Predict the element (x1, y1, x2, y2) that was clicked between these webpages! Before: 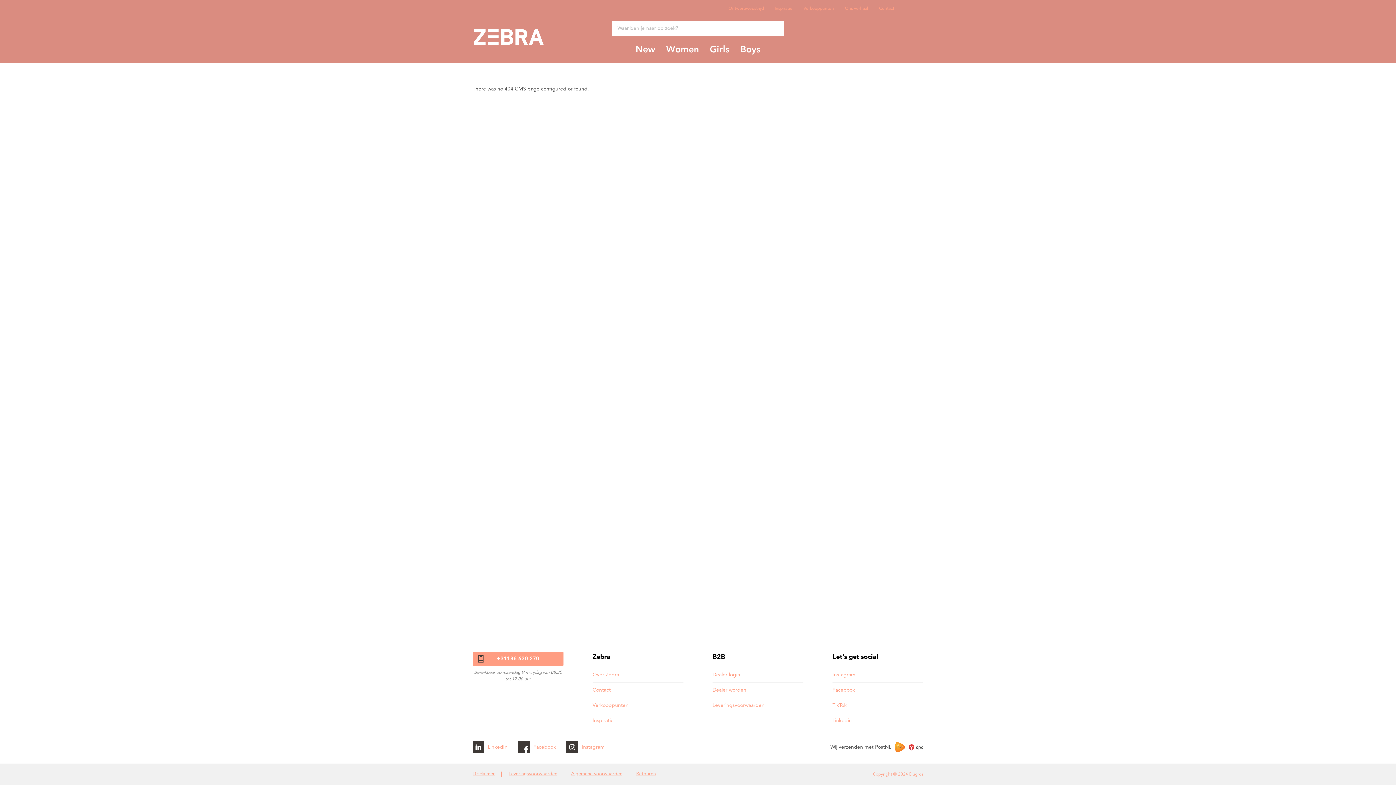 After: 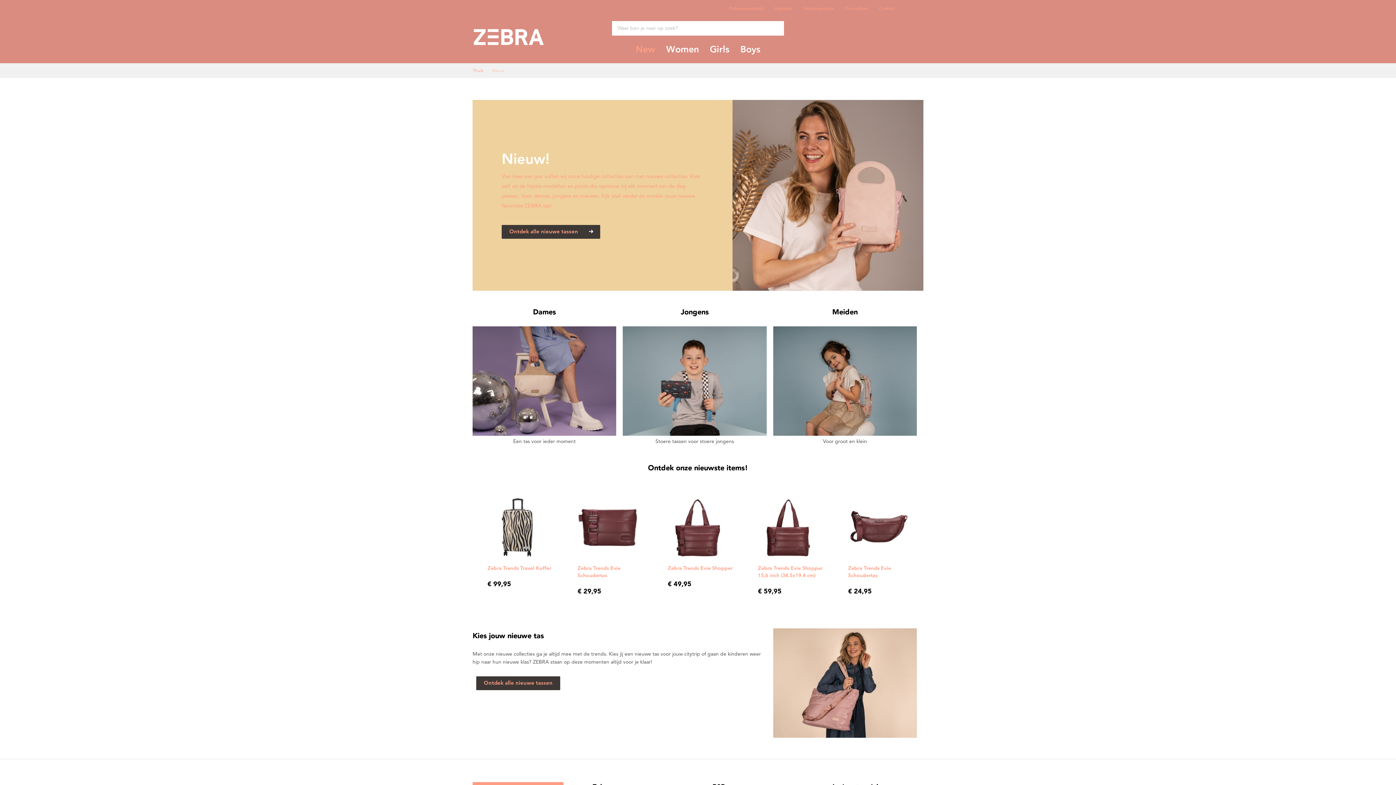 Action: label: New bbox: (630, 45, 660, 60)